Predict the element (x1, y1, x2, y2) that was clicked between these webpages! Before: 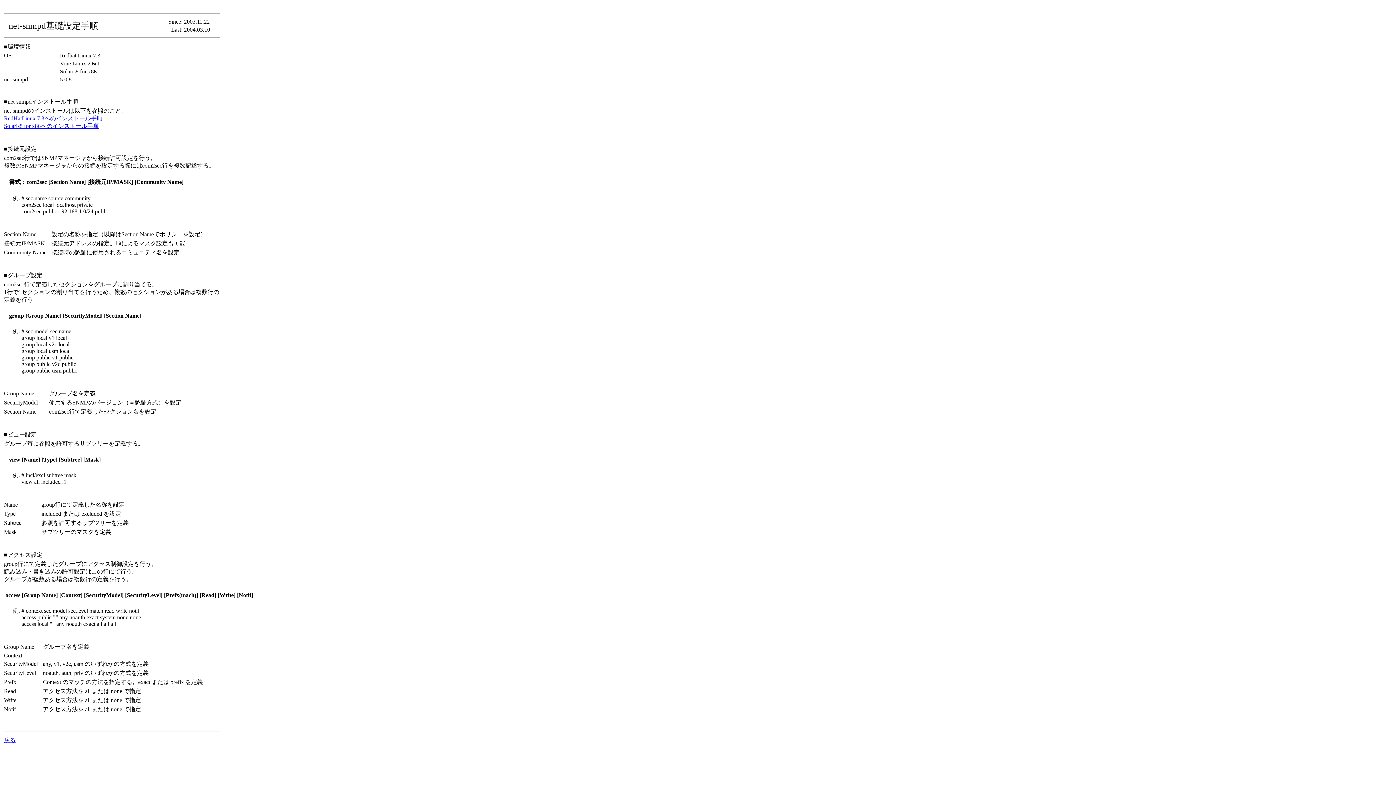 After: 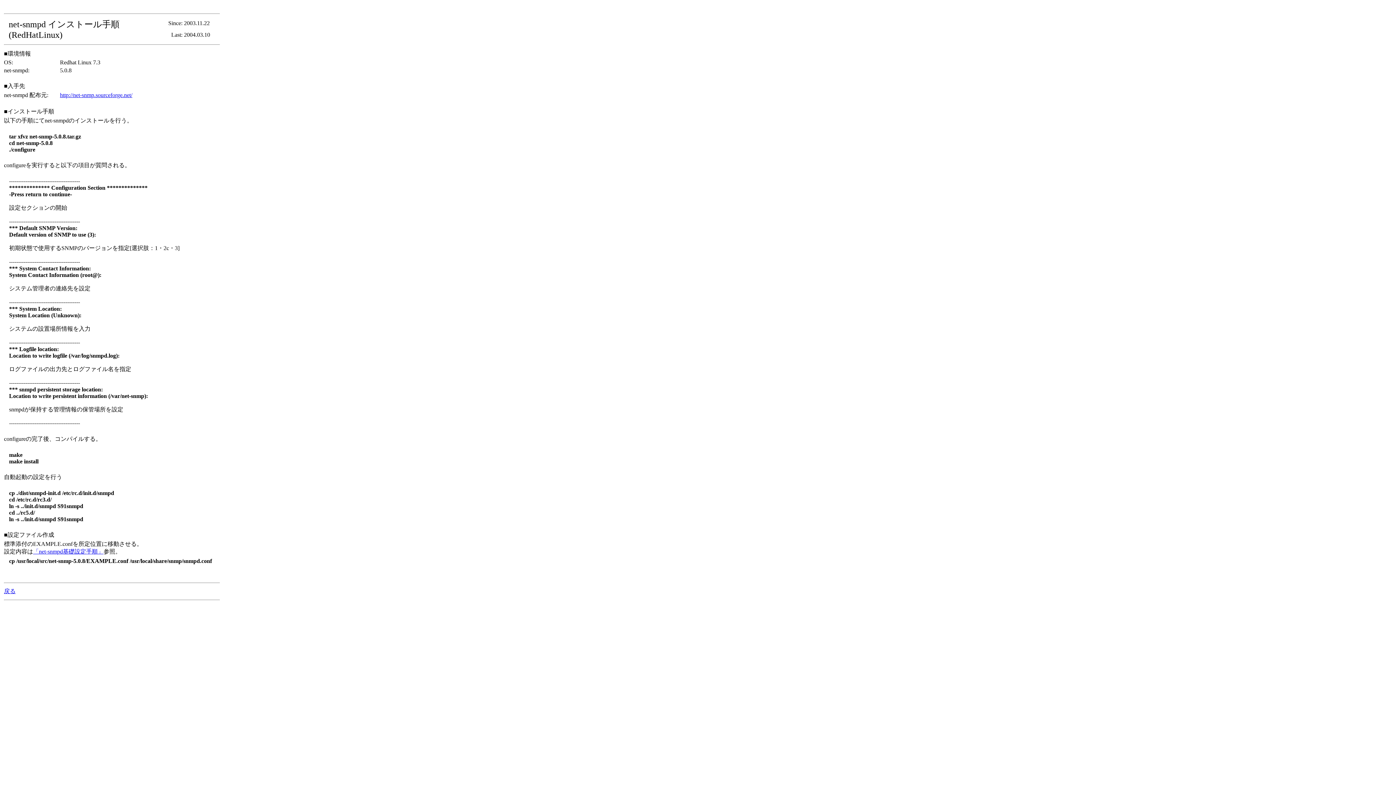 Action: bbox: (4, 115, 102, 121) label: RedHatLinux 7.3へのインストール手順